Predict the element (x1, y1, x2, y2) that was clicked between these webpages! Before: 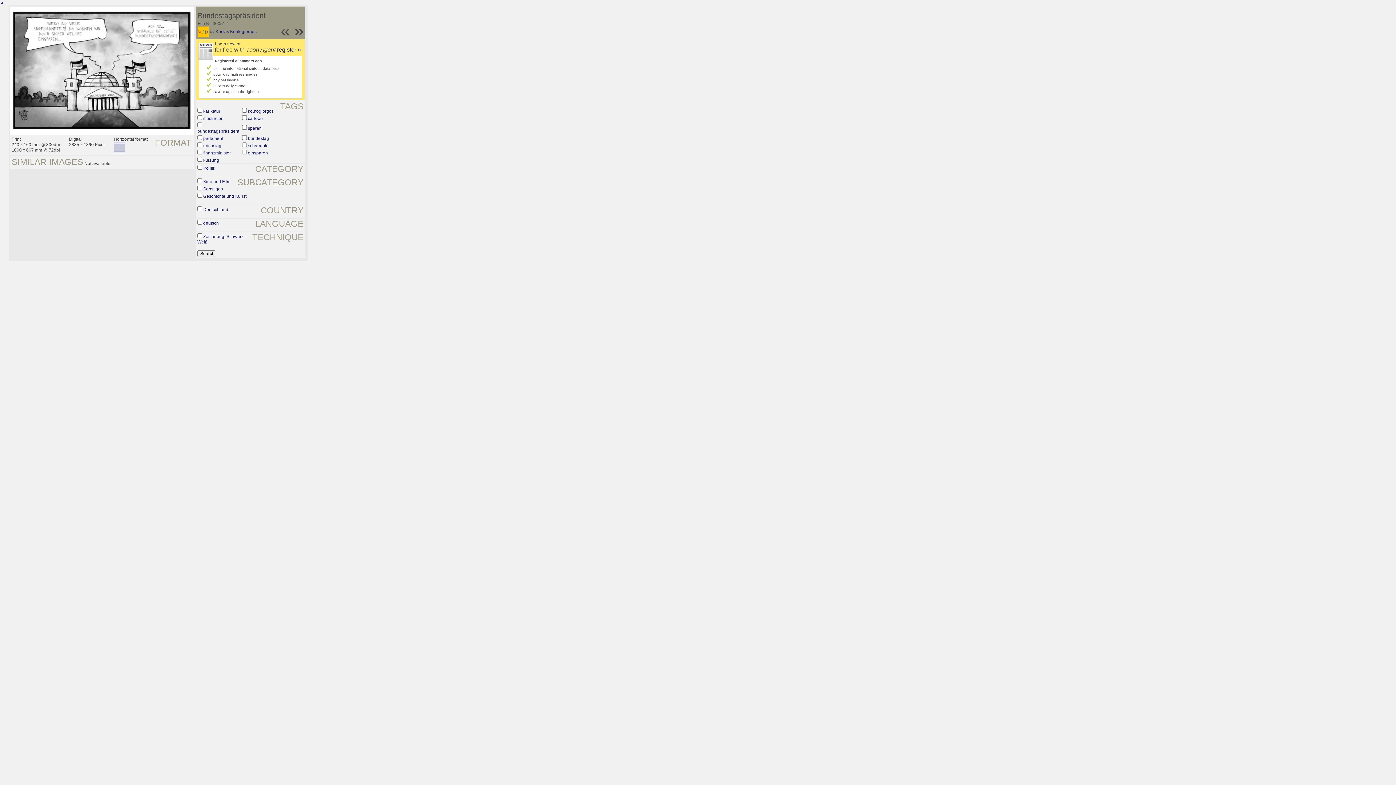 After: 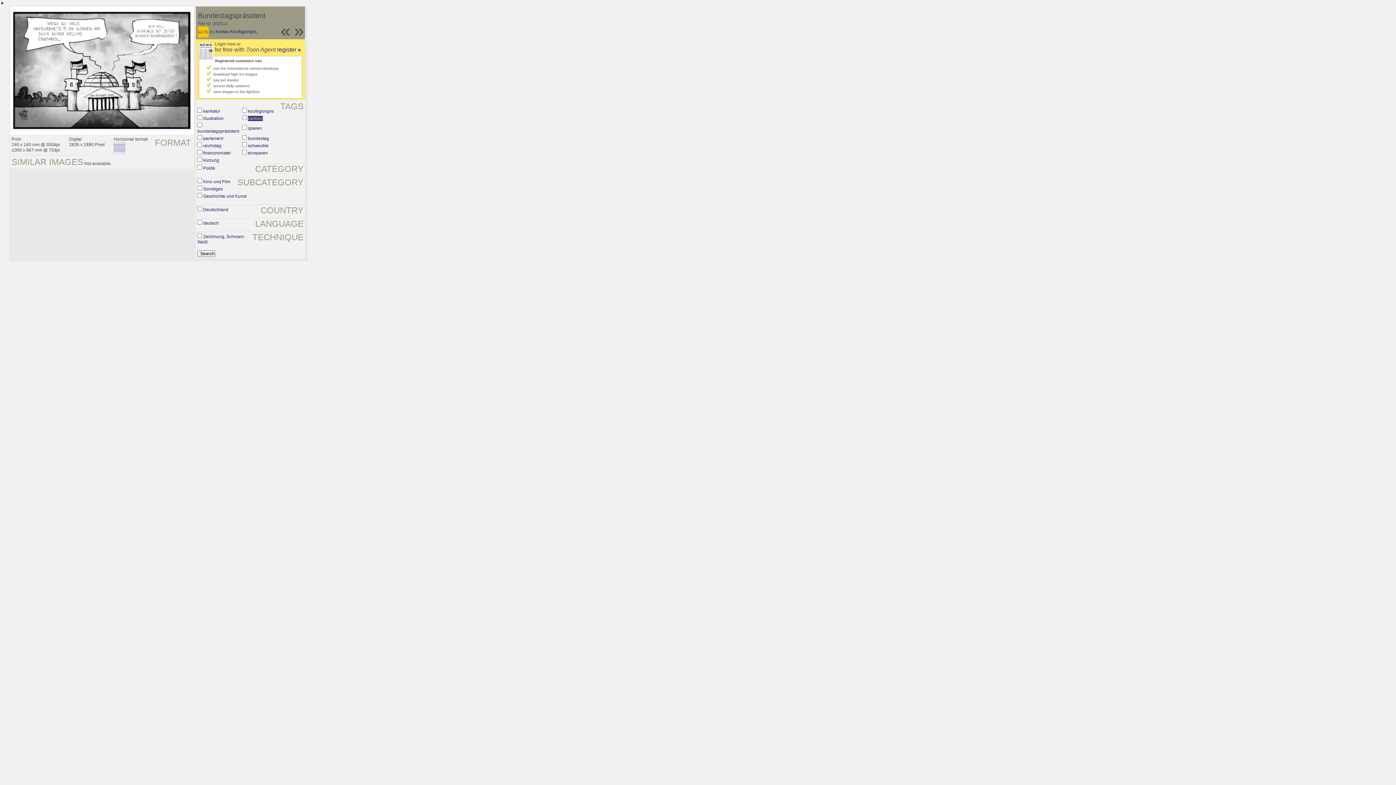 Action: label: cartoon bbox: (248, 116, 262, 121)